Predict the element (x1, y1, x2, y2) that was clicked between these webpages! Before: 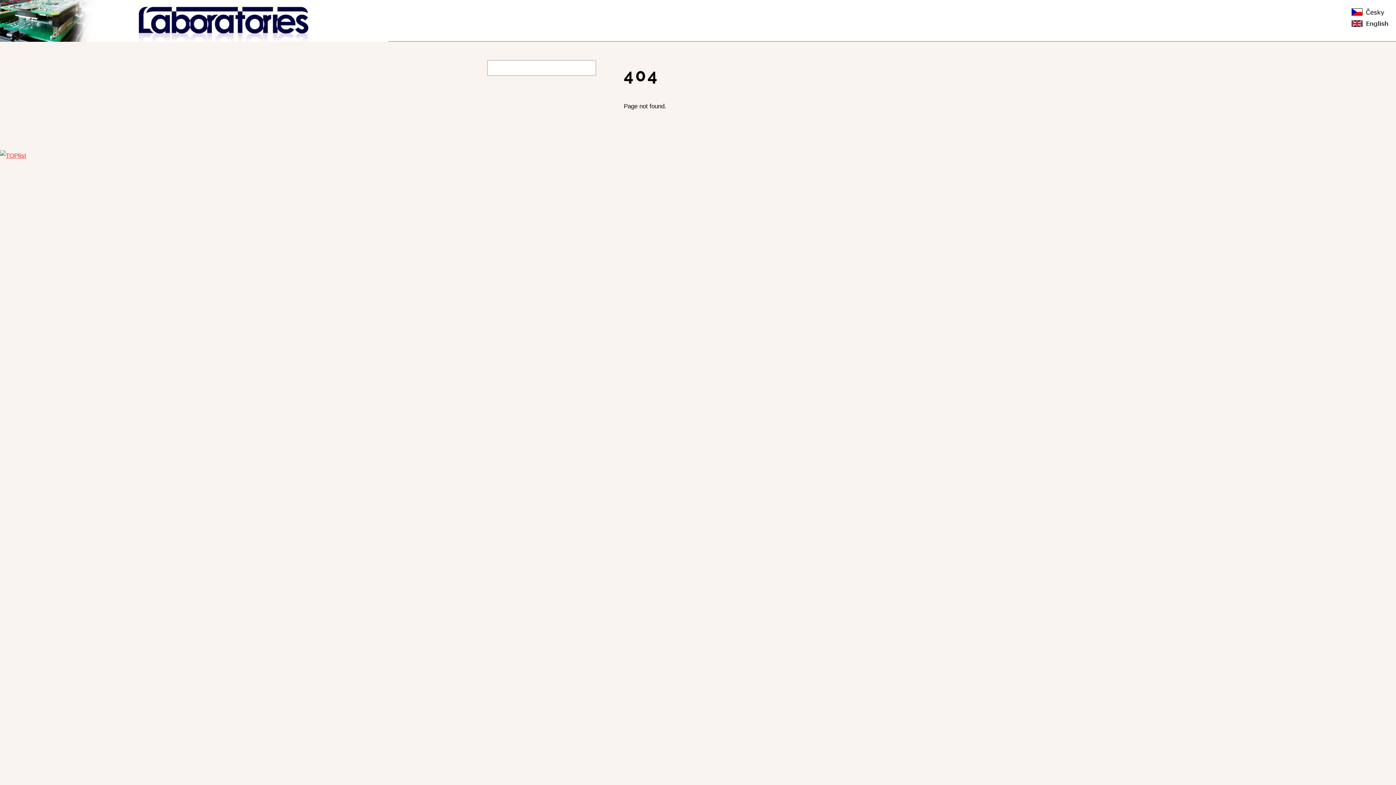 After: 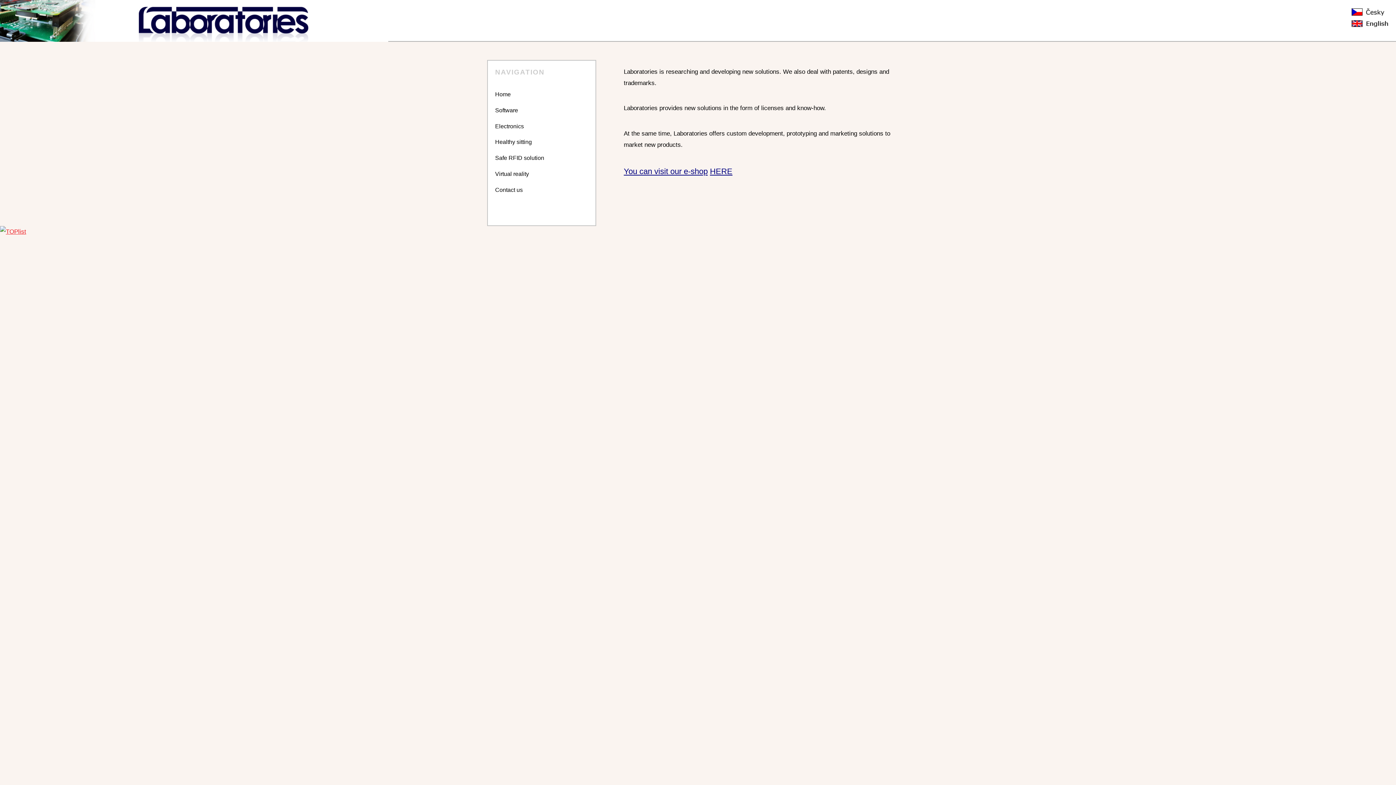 Action: bbox: (1352, 19, 1388, 30)